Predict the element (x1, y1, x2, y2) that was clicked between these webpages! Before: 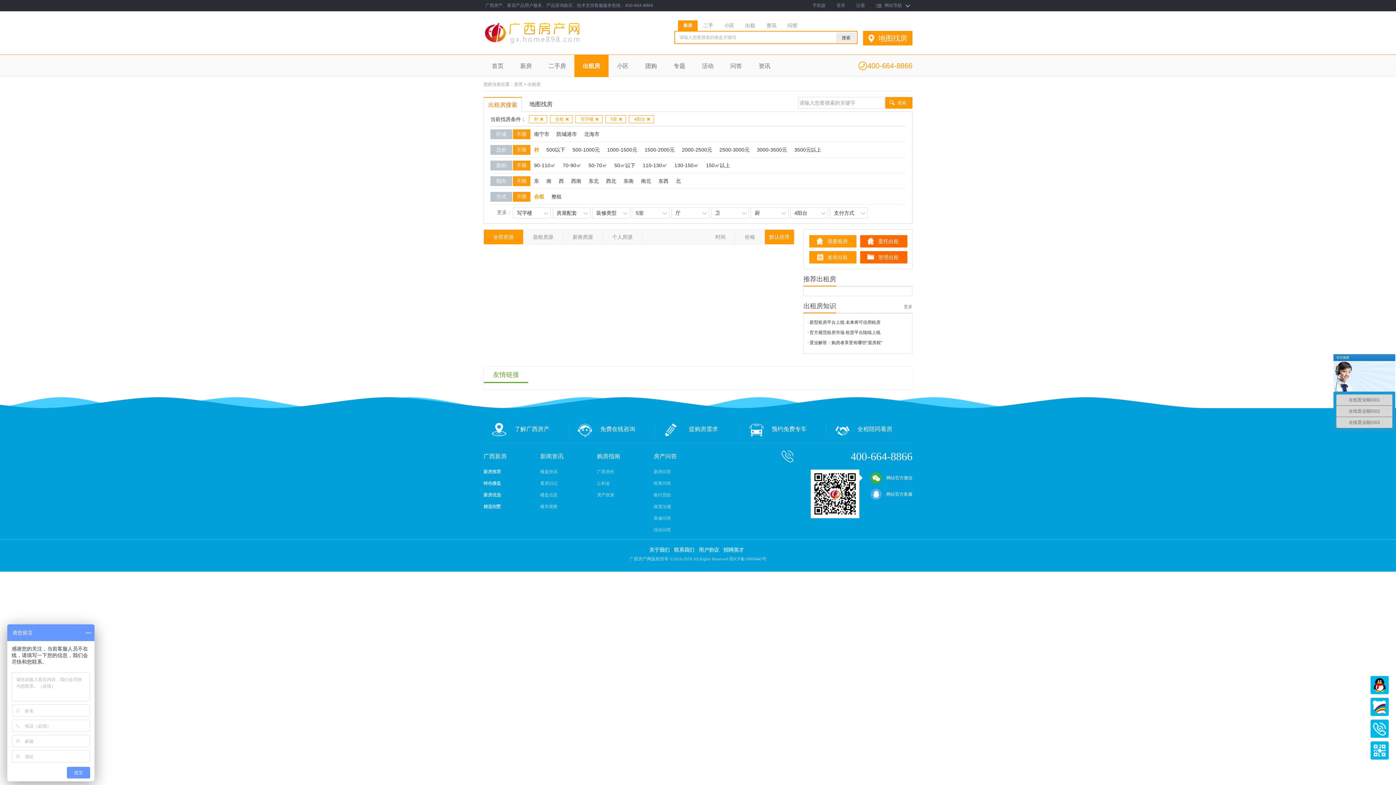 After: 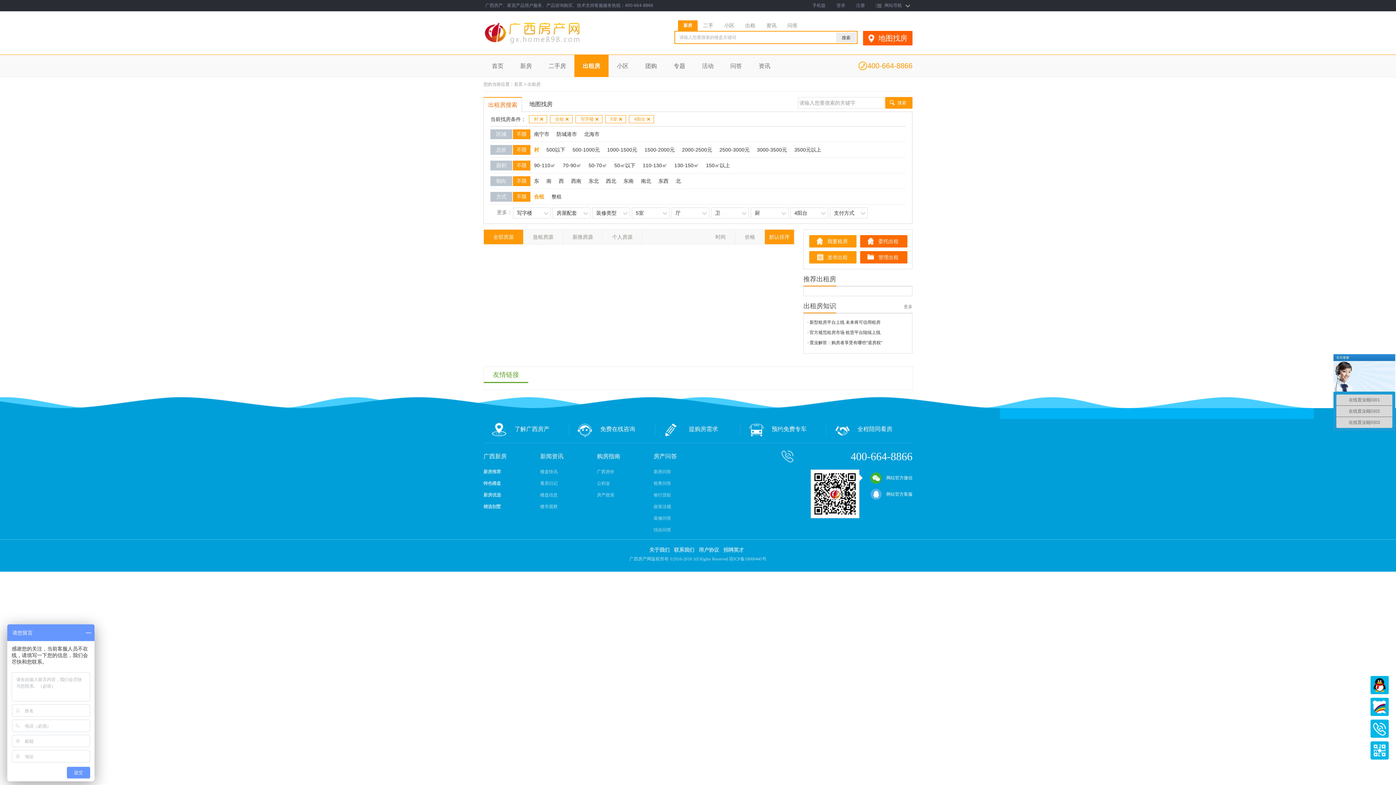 Action: label: 地图找房 bbox: (863, 30, 912, 45)